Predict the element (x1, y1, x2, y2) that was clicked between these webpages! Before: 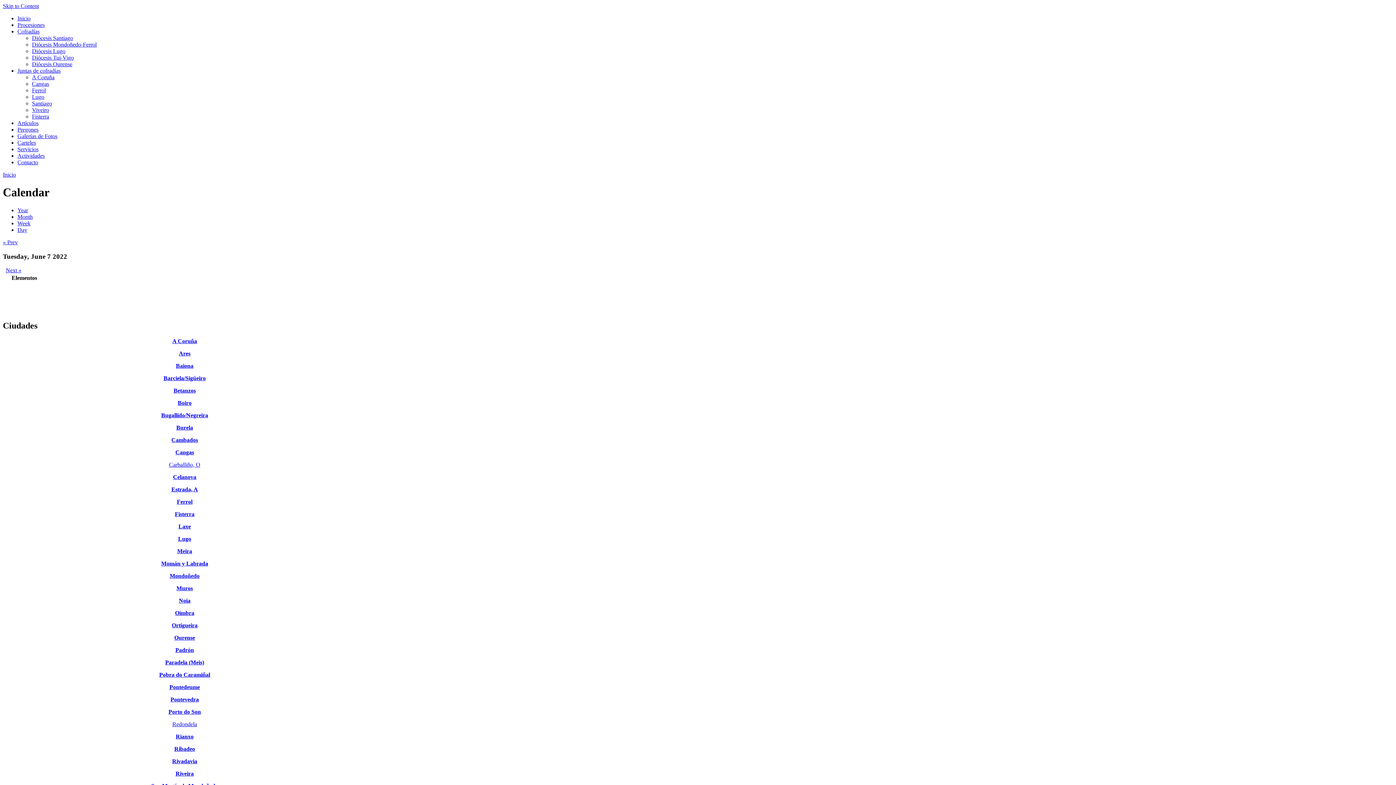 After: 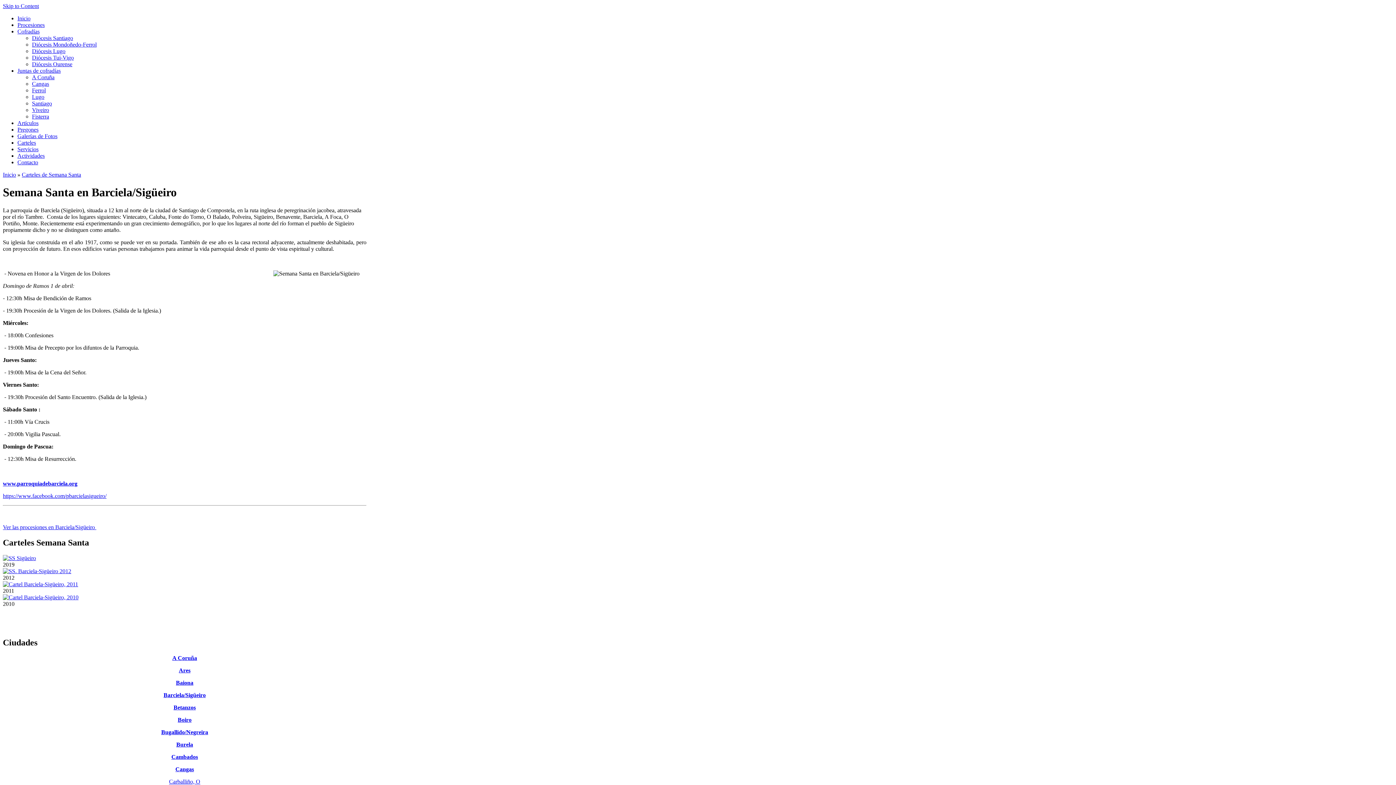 Action: label: Barciela/Sigüeiro bbox: (163, 375, 205, 381)